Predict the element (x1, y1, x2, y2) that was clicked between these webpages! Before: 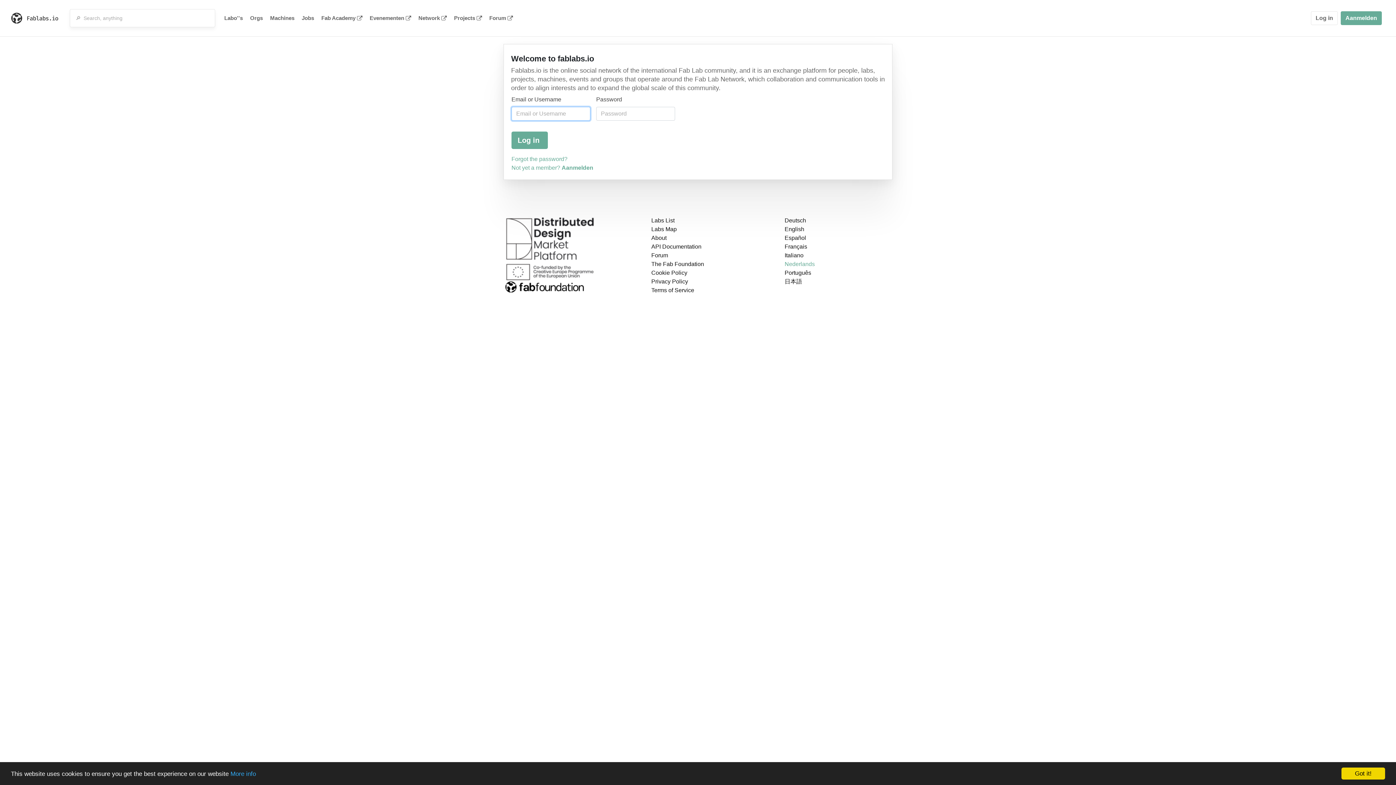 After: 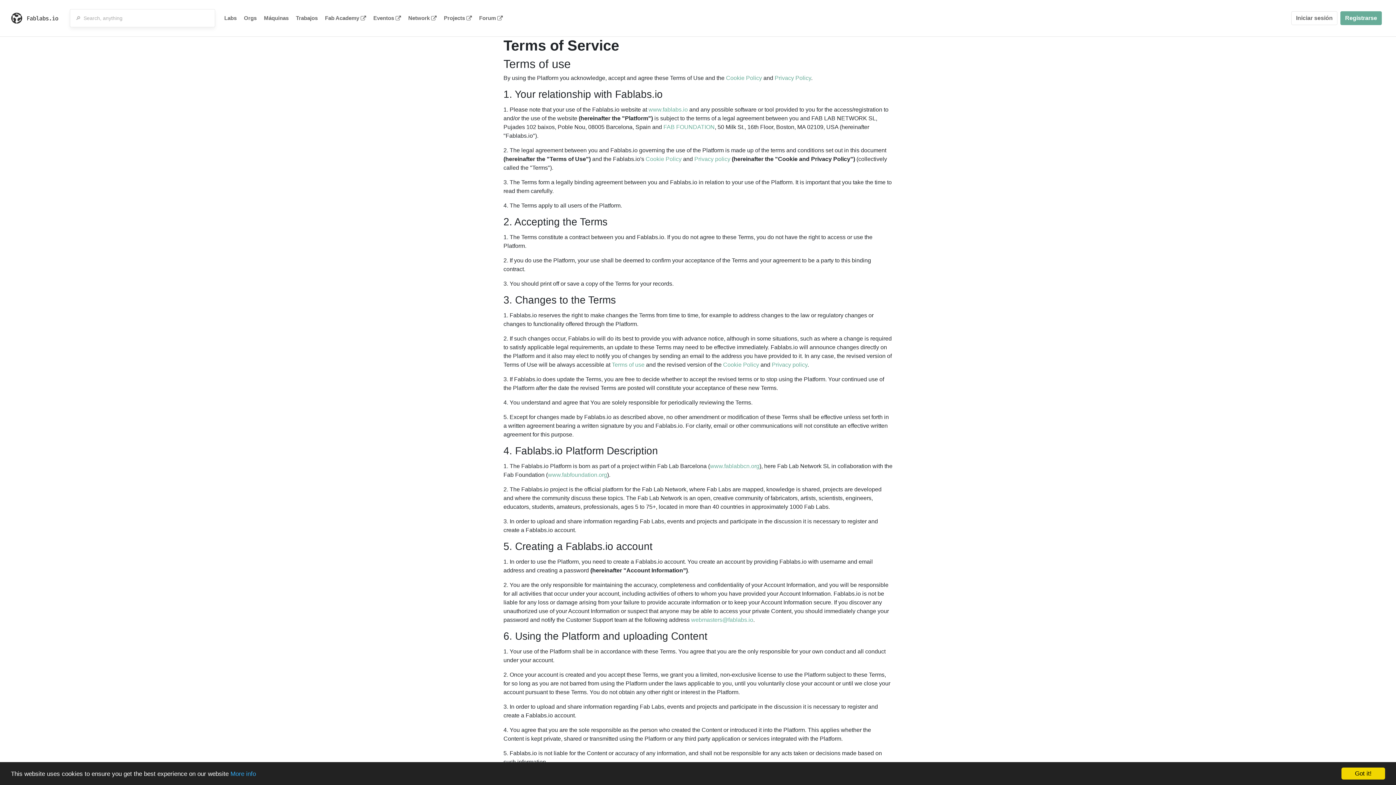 Action: label: Terms of Service bbox: (651, 287, 694, 293)